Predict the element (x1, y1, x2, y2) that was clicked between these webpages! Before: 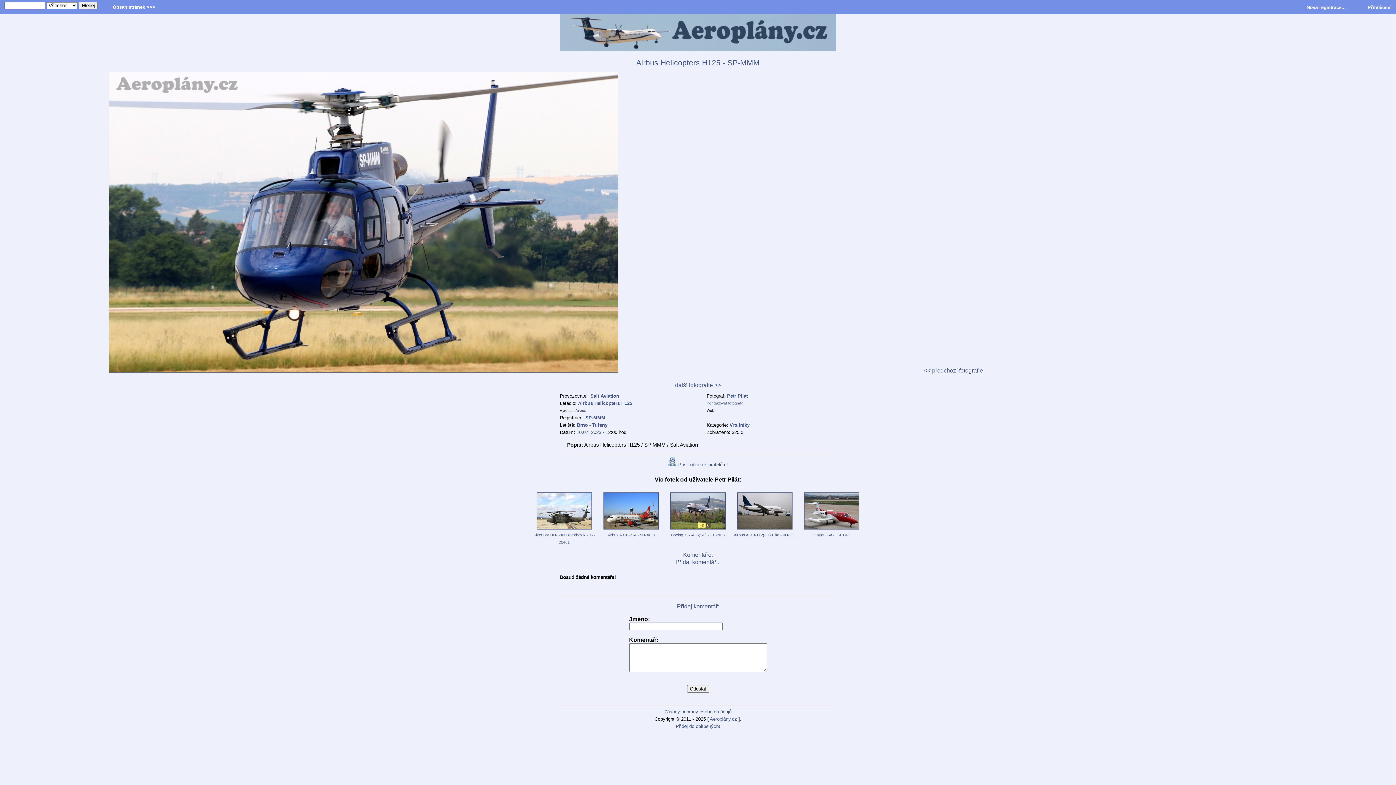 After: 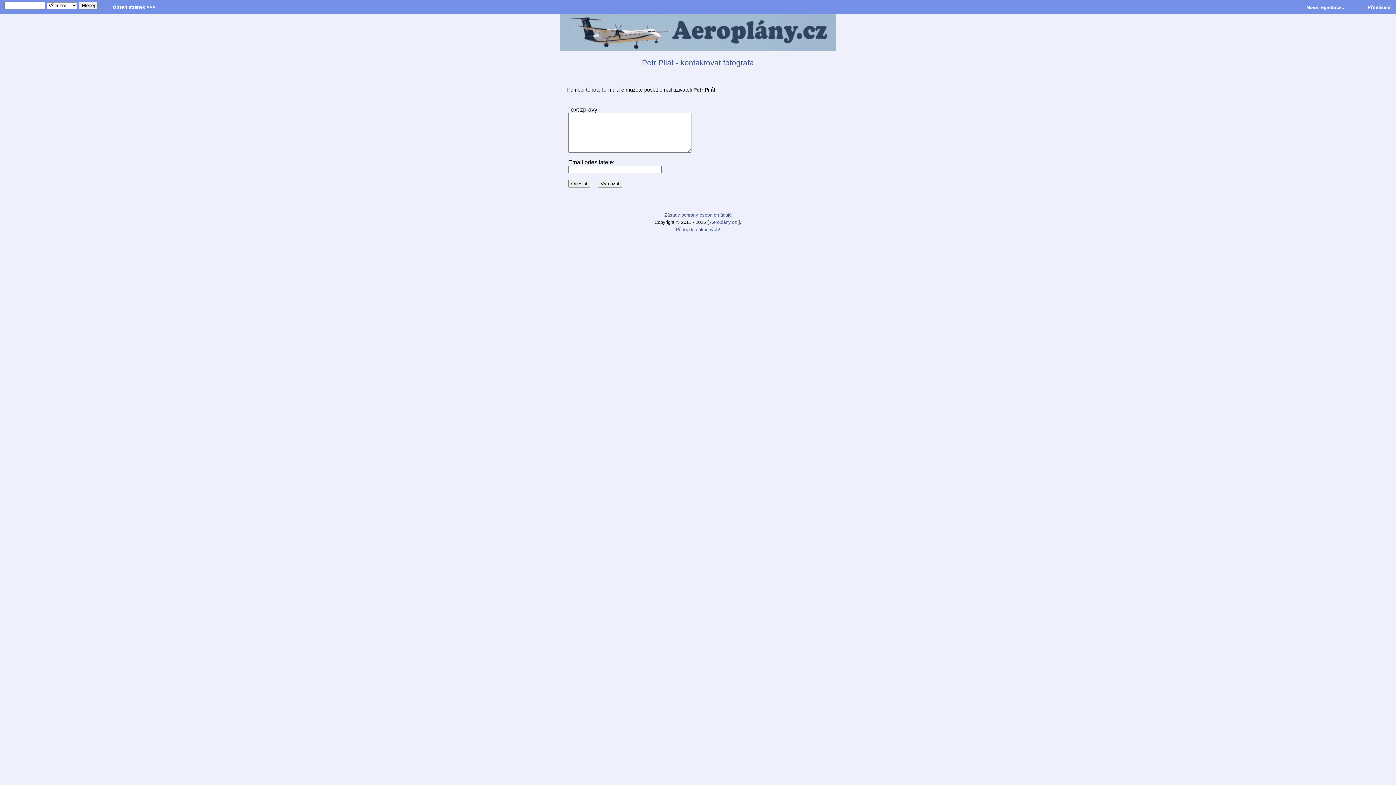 Action: label: Kontaktovat fotografa bbox: (706, 400, 743, 405)